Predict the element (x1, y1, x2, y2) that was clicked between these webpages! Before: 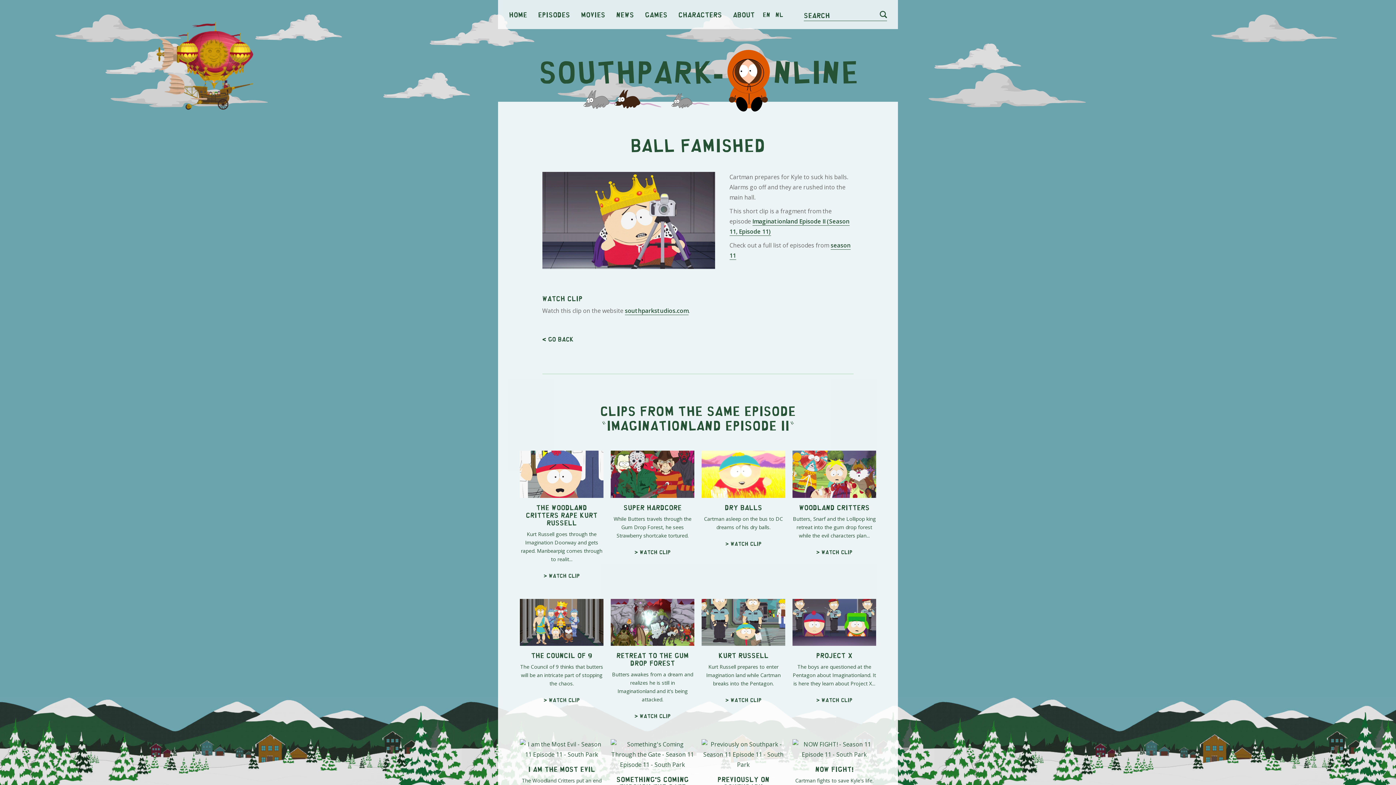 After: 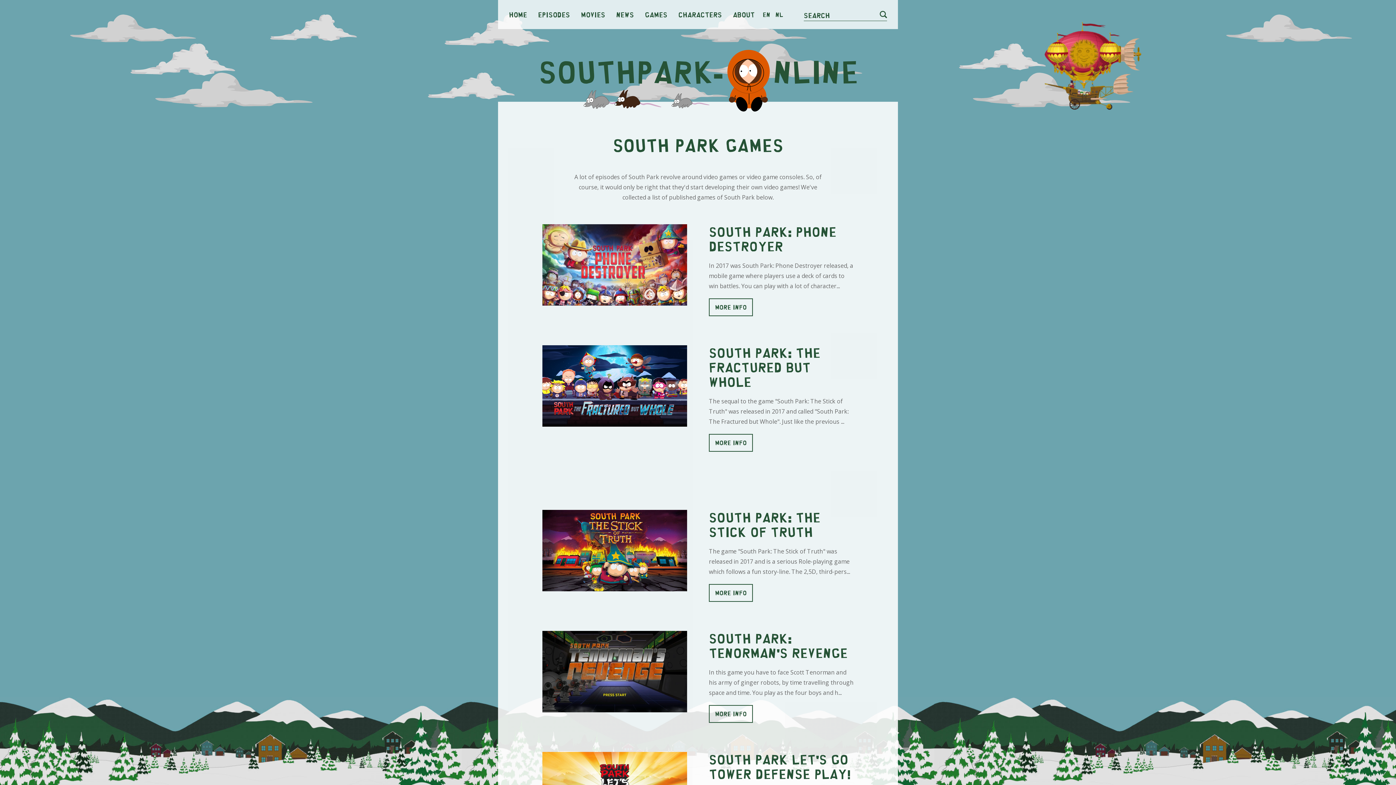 Action: label: Games bbox: (639, 8, 673, 20)